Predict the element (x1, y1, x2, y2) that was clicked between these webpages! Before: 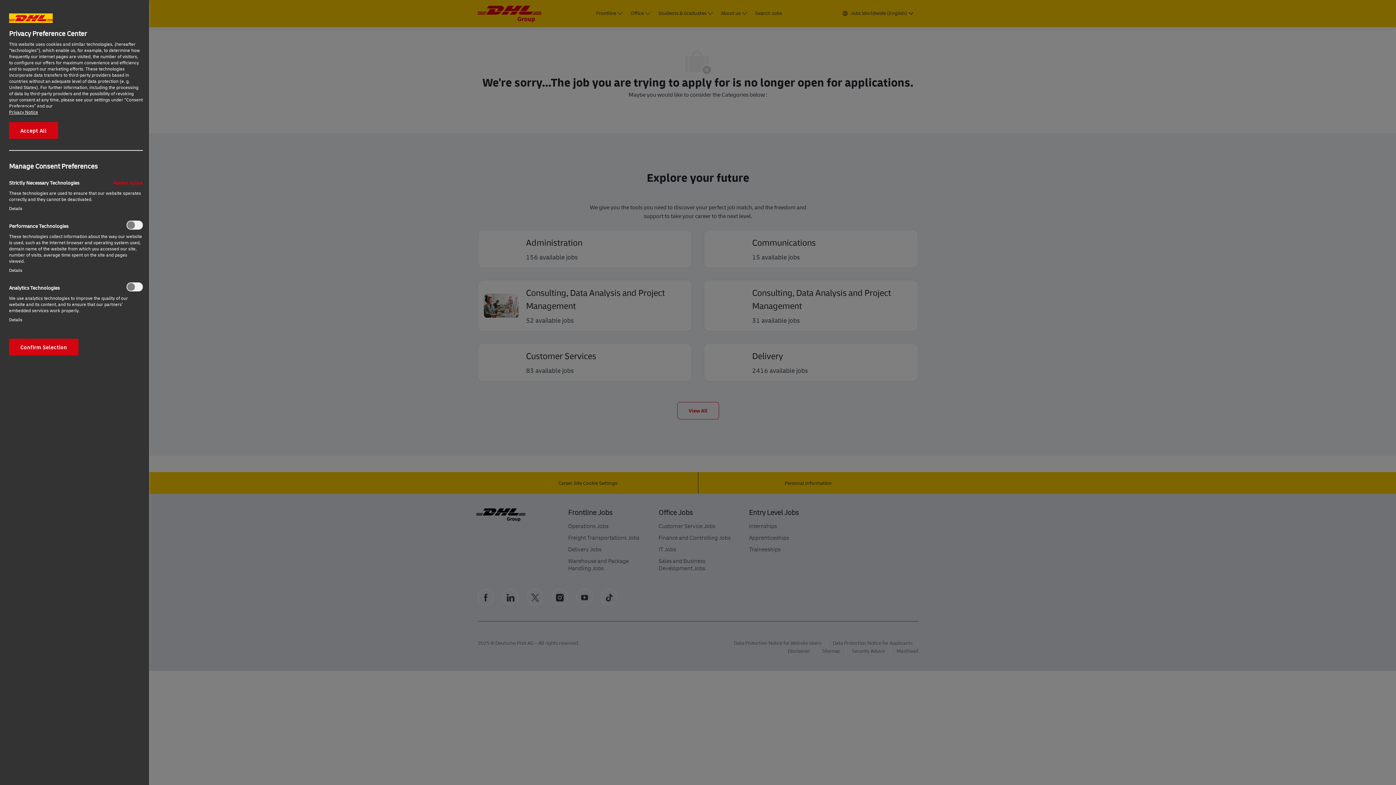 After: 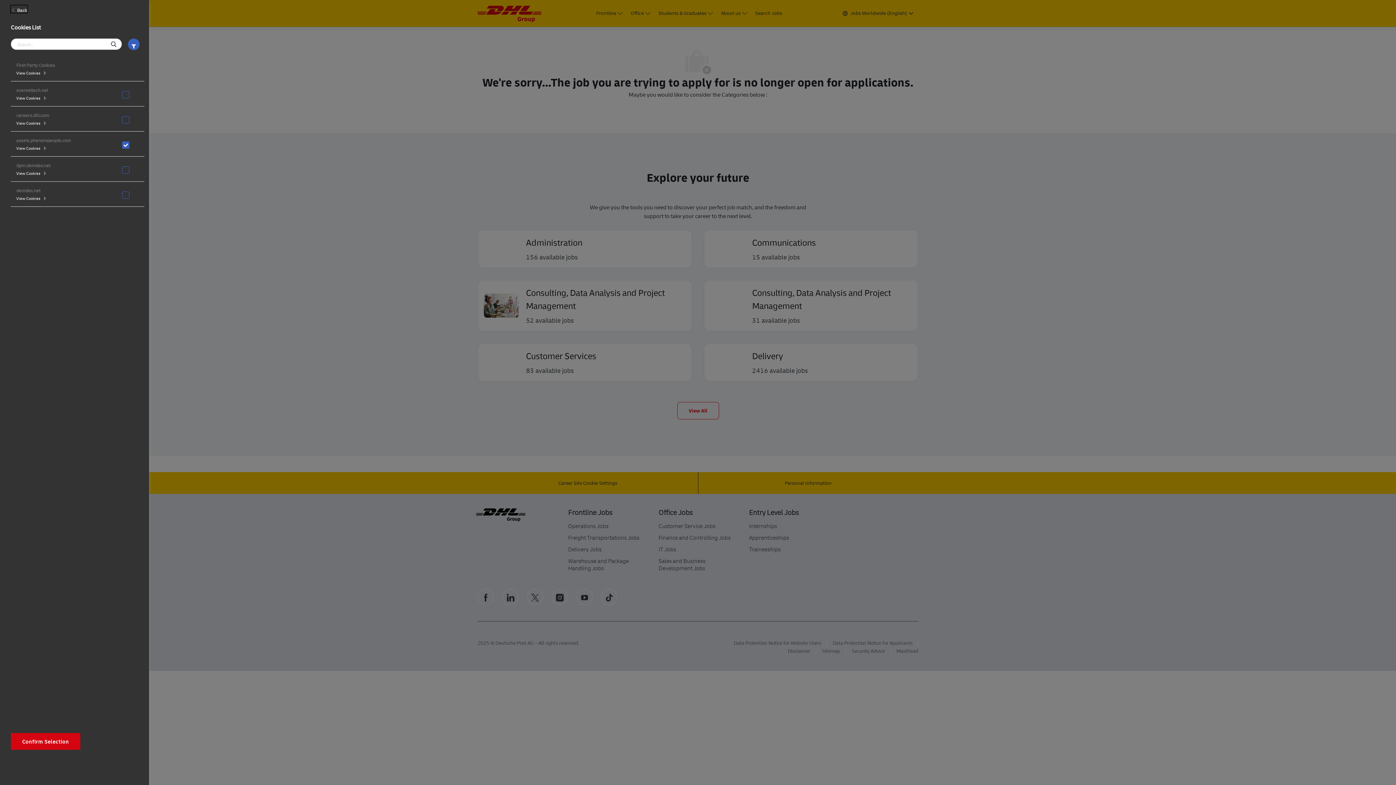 Action: label: Details‎ bbox: (9, 316, 22, 322)